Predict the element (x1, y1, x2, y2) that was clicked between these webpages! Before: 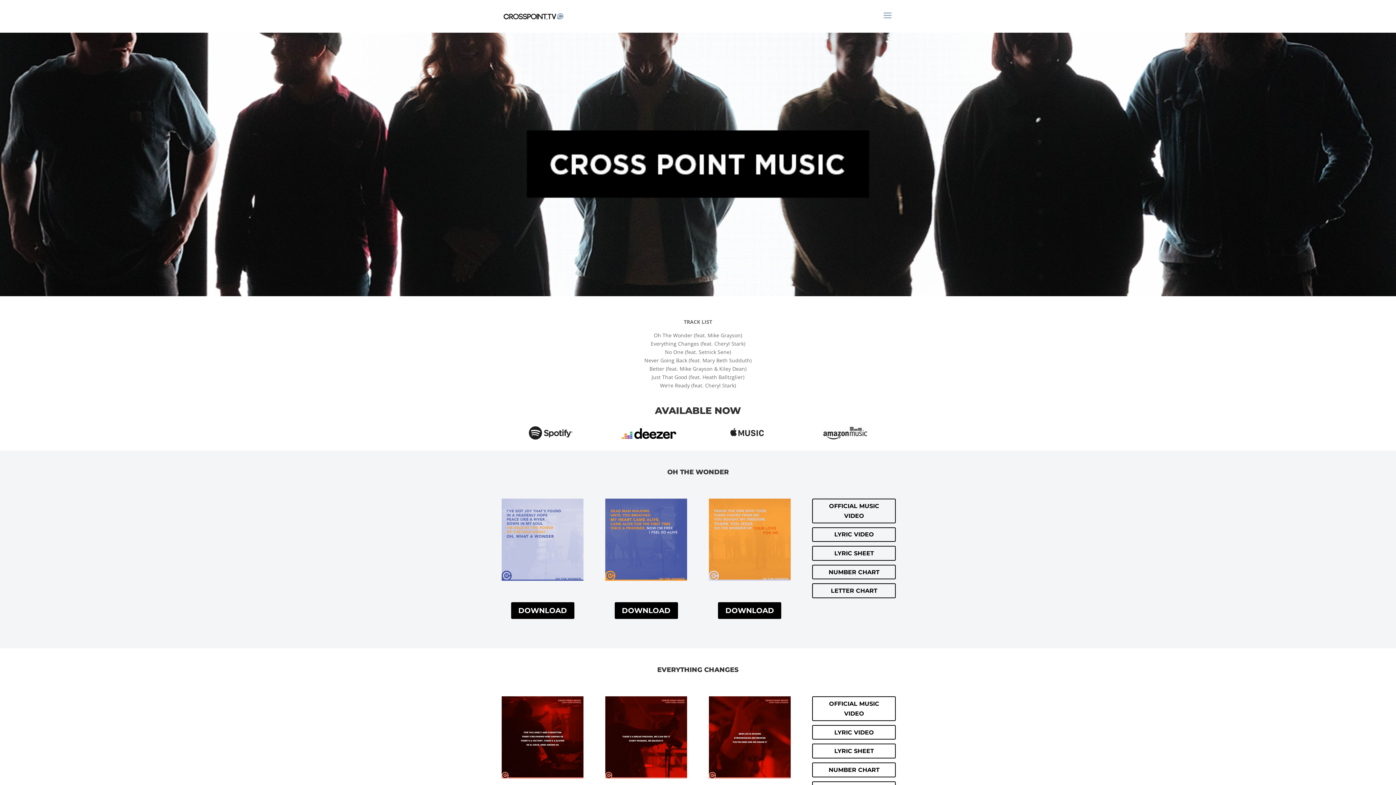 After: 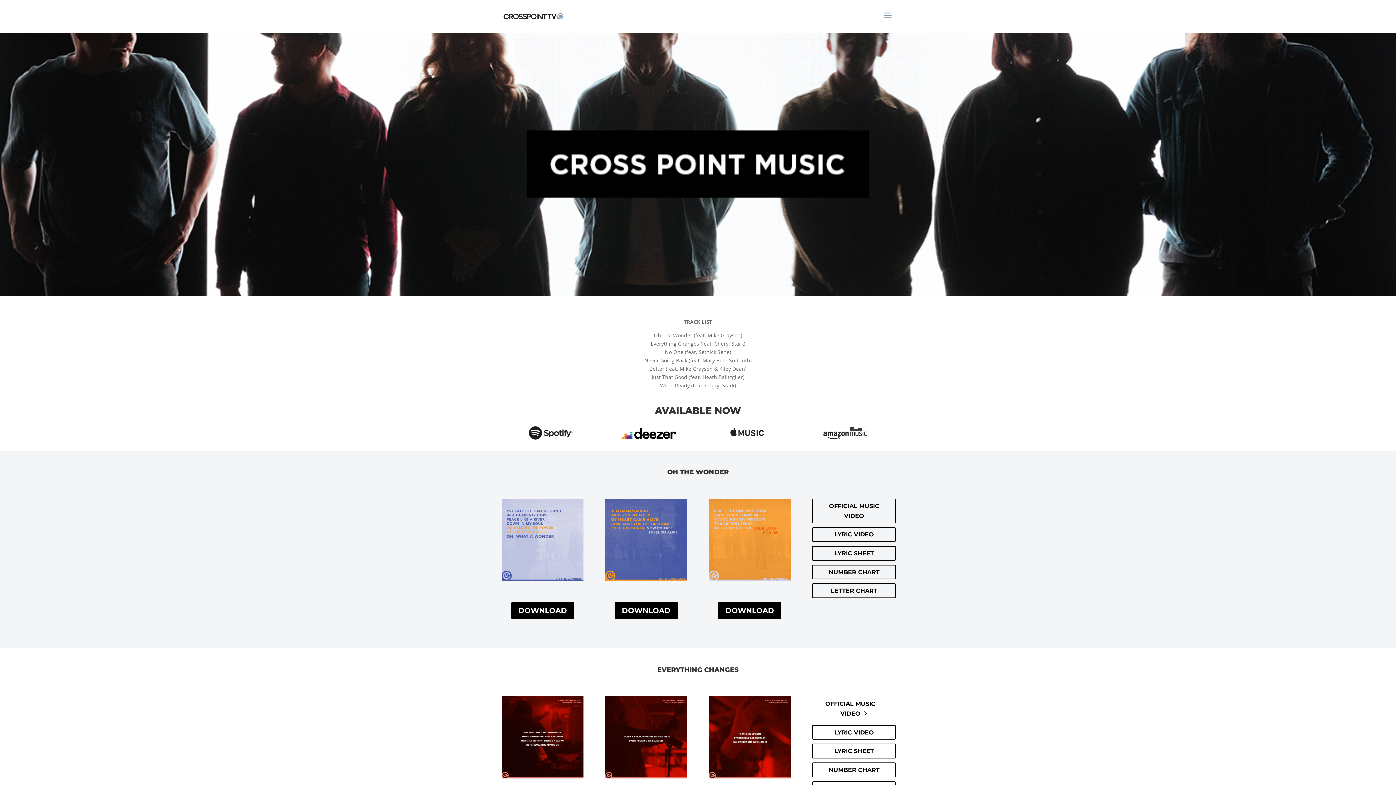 Action: label: OFFICIAL MUSIC VIDEO bbox: (812, 696, 896, 721)